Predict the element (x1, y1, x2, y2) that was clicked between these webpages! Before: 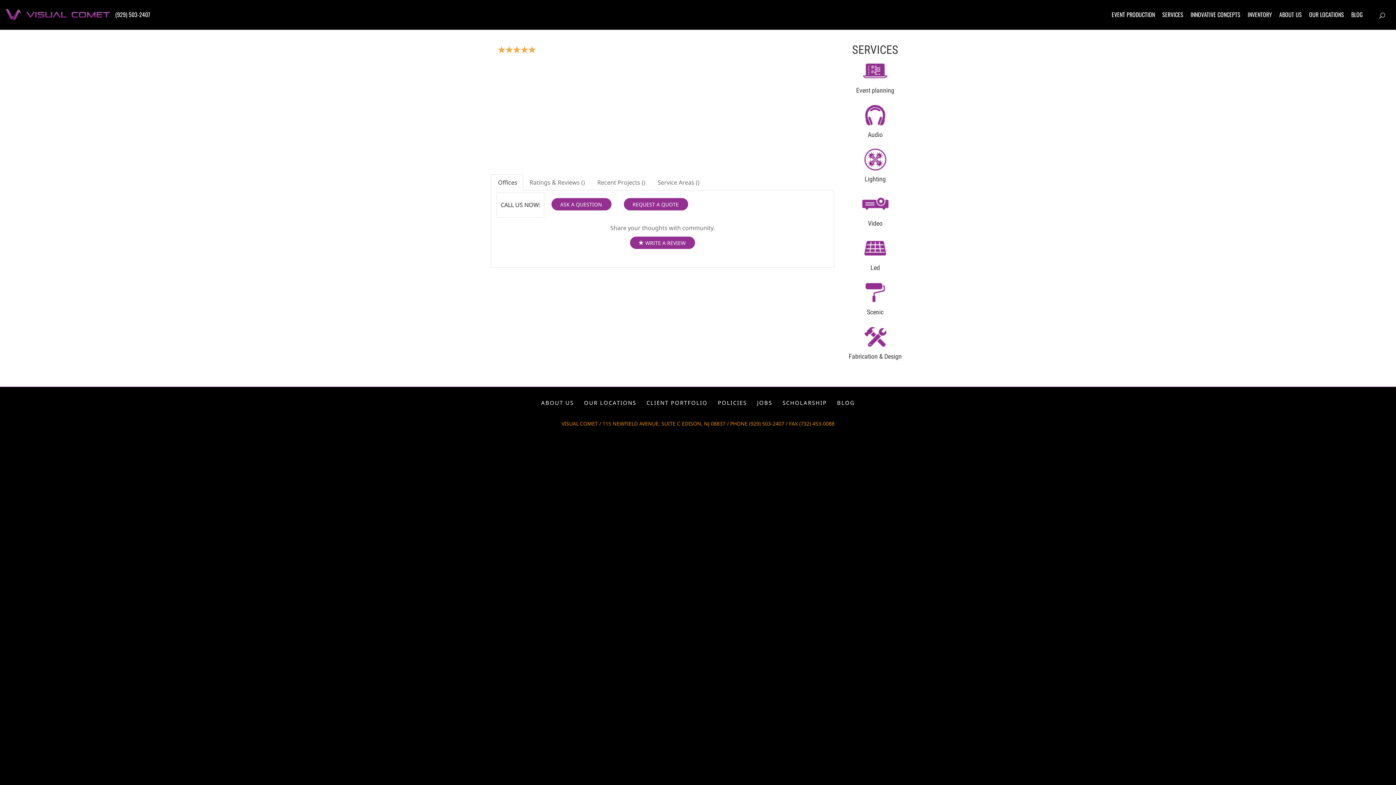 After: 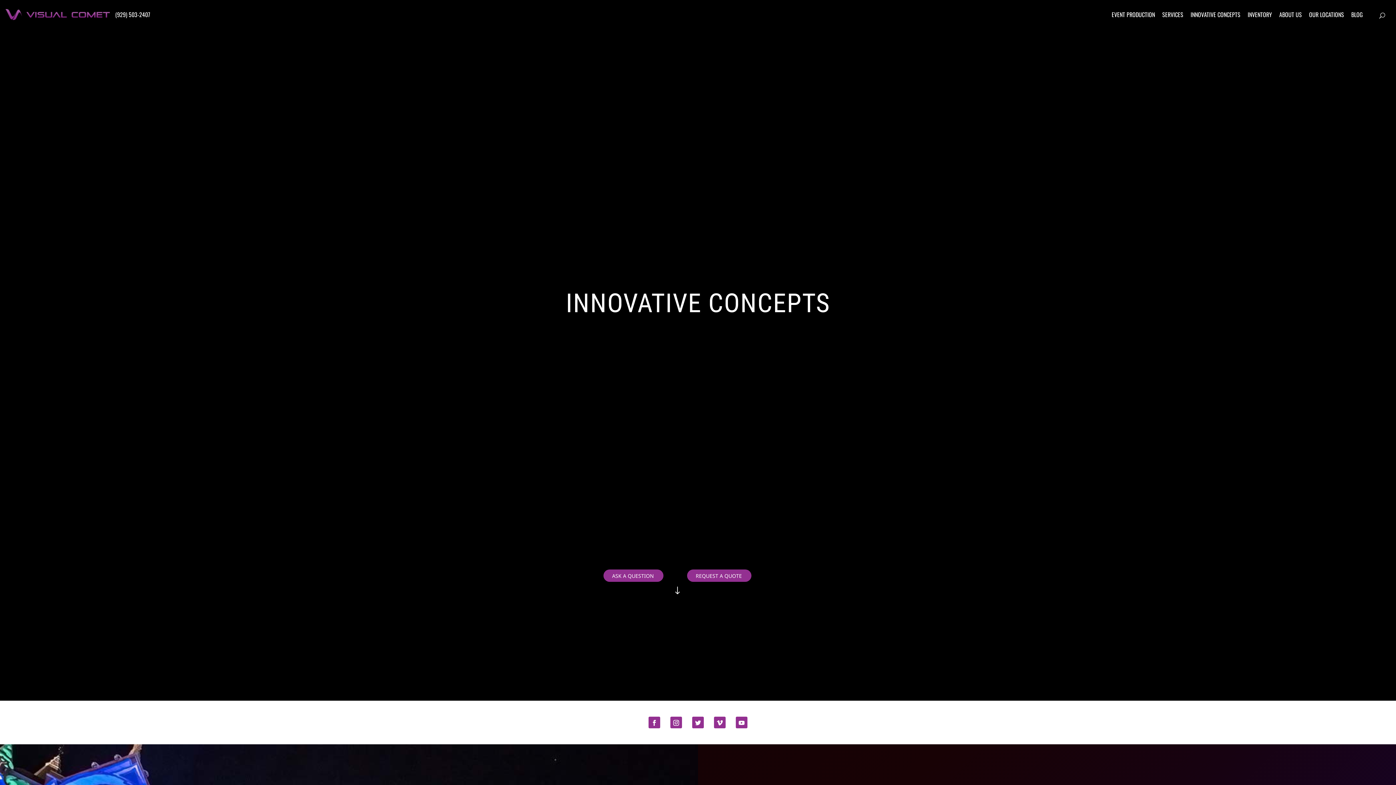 Action: label: INNOVATIVE CONCEPTS bbox: (1187, 7, 1244, 21)